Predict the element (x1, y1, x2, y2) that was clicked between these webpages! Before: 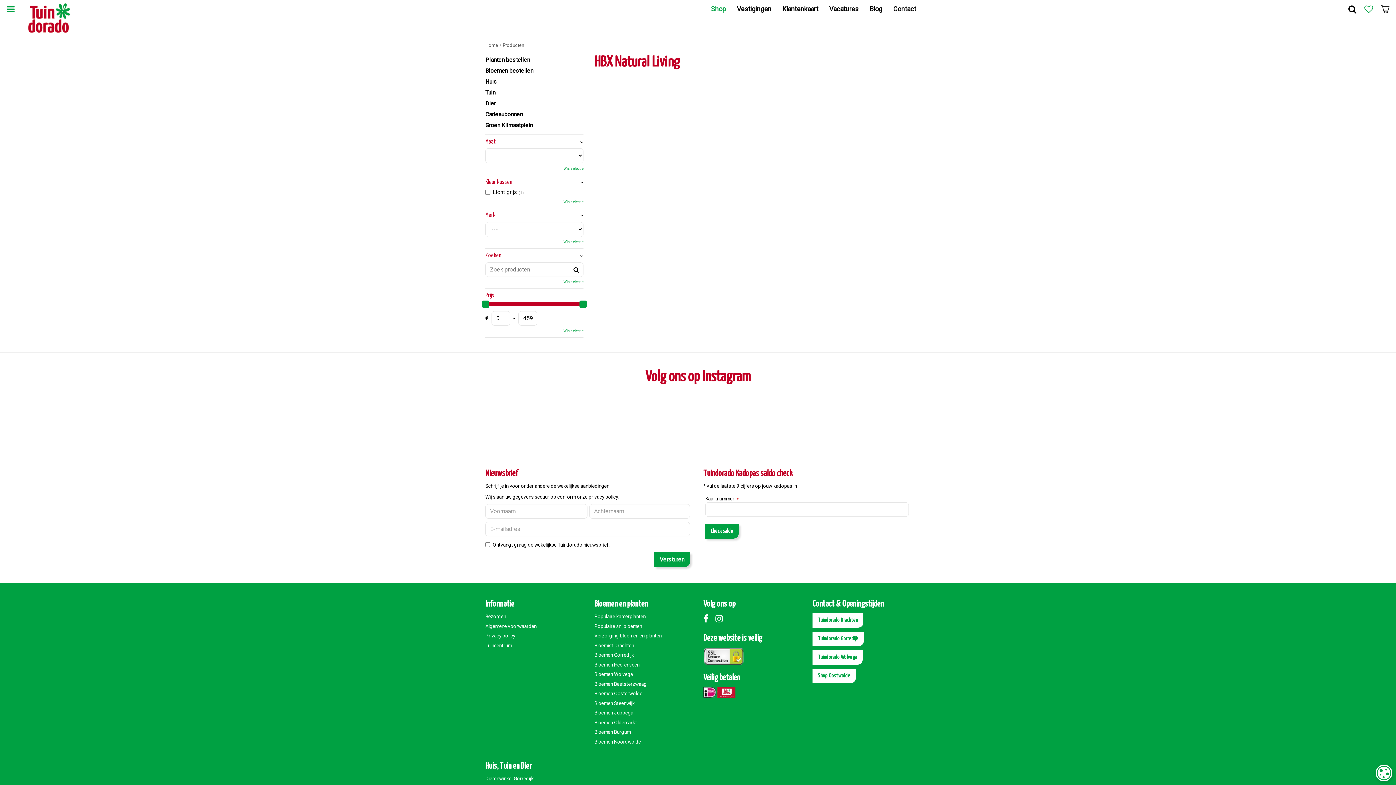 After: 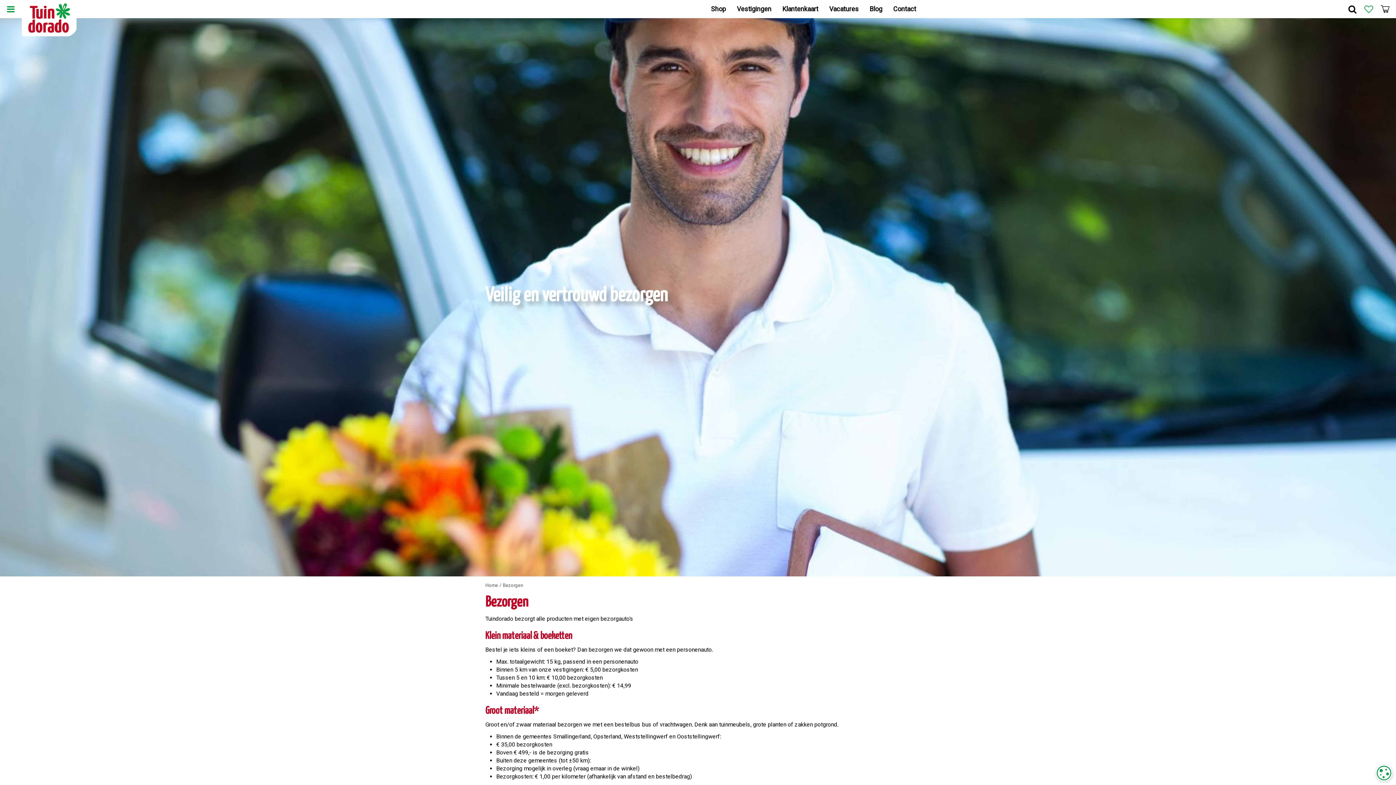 Action: bbox: (485, 613, 583, 620) label: Bezorgen